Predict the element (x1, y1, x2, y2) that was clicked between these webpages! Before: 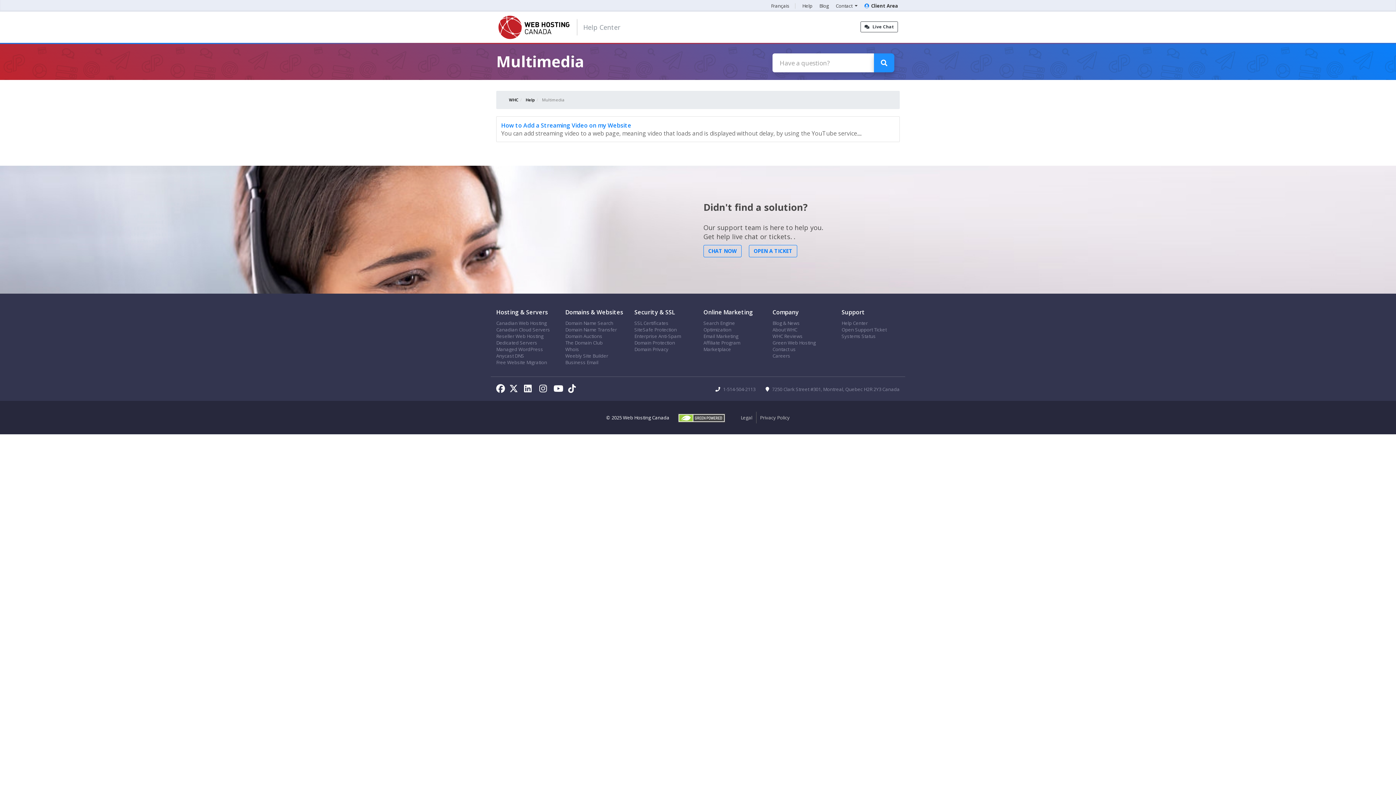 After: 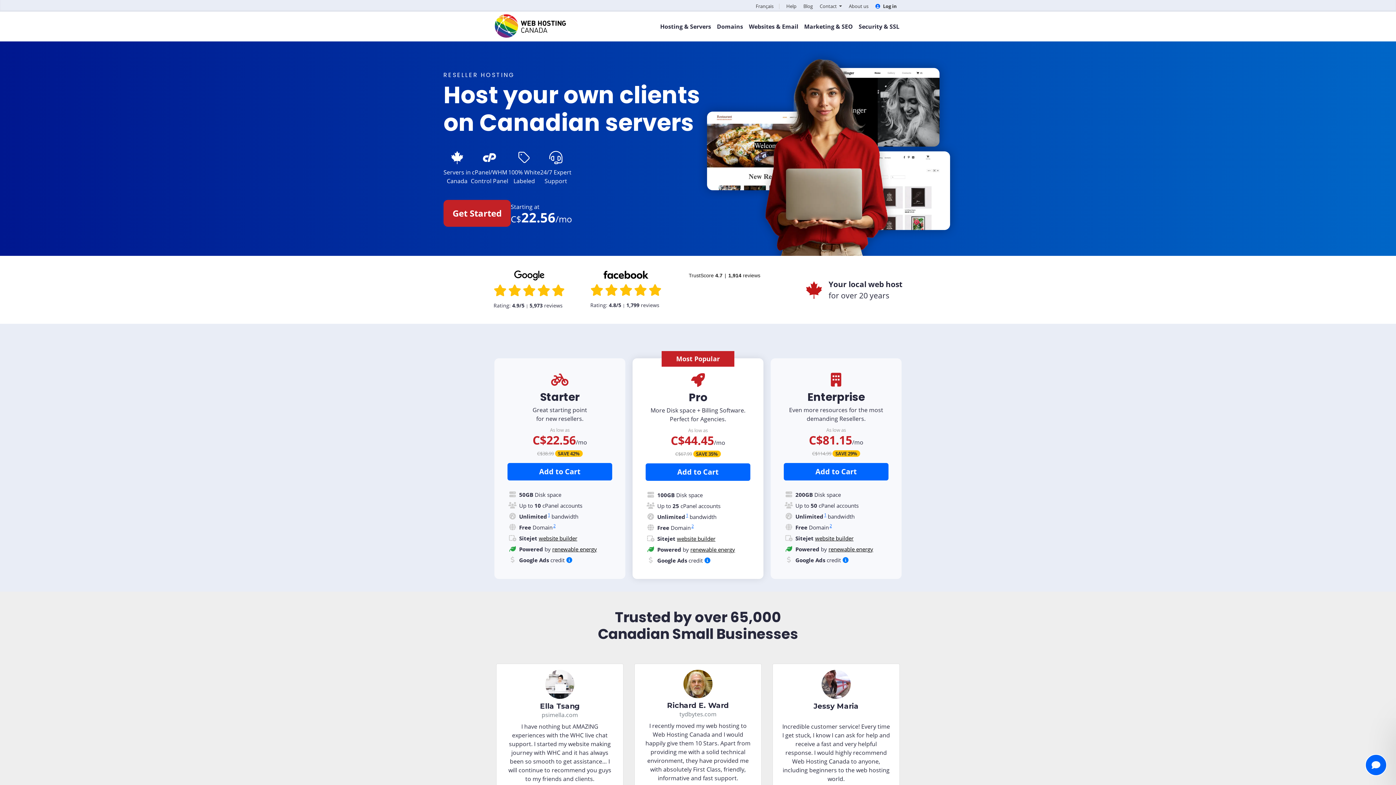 Action: label: Reseller Web Hosting bbox: (496, 333, 543, 341)